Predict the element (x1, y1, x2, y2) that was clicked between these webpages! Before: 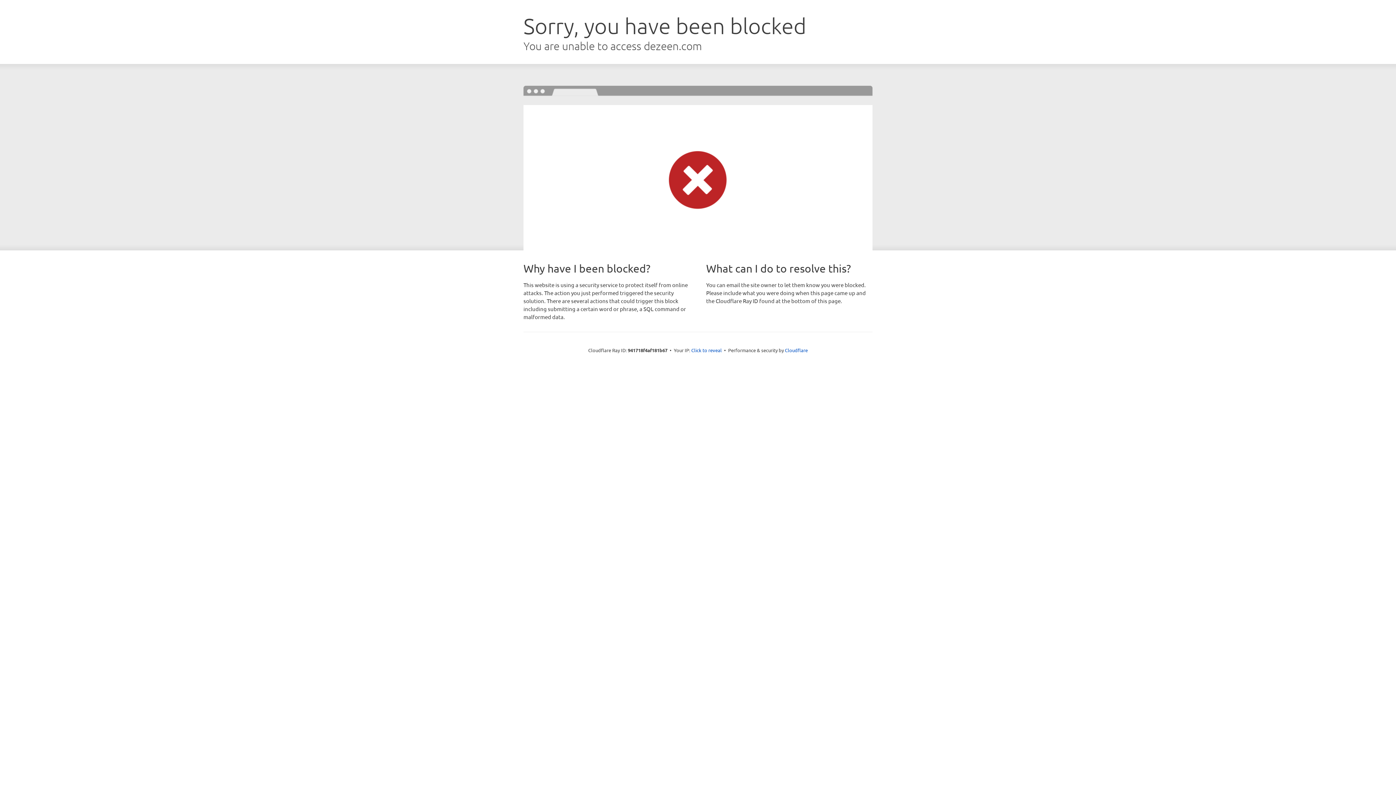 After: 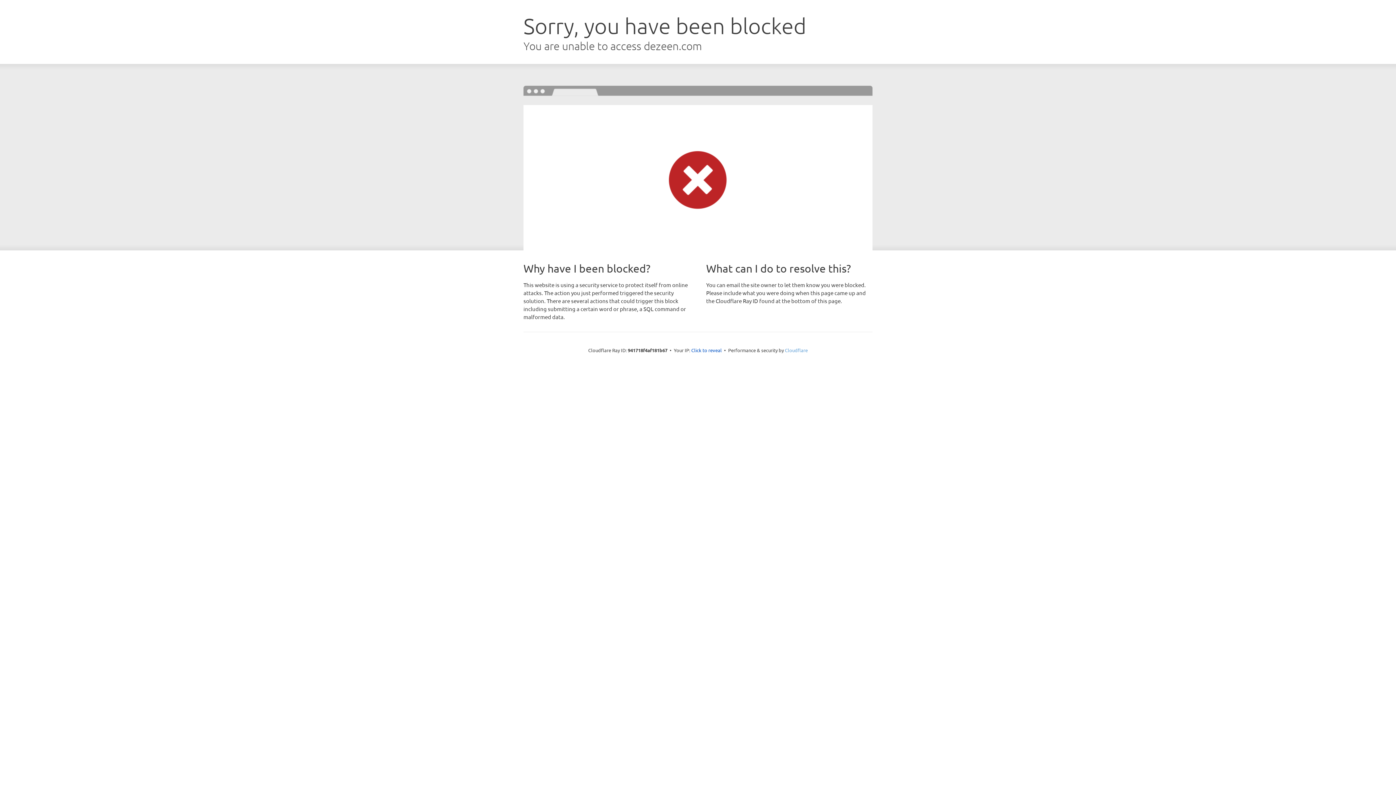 Action: label: Cloudflare bbox: (785, 347, 808, 353)